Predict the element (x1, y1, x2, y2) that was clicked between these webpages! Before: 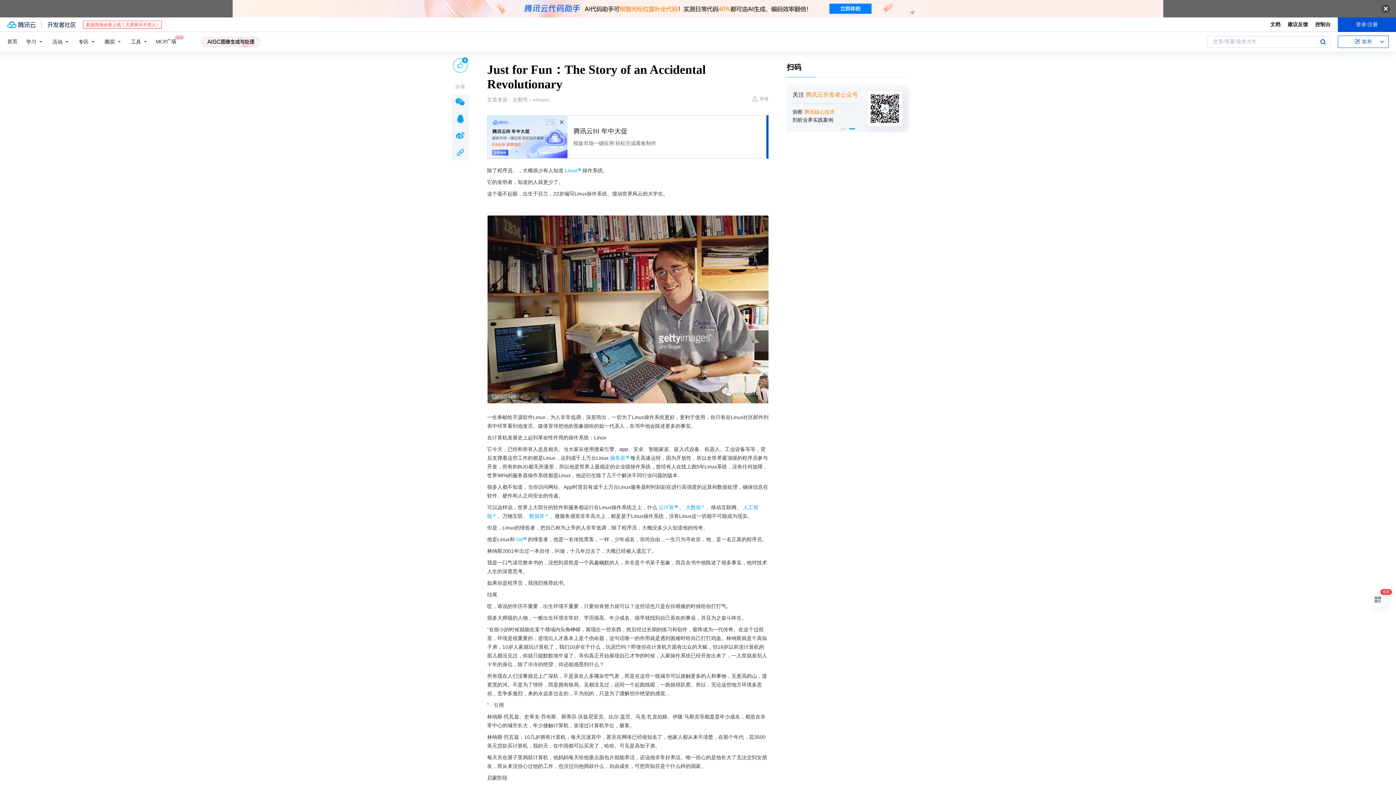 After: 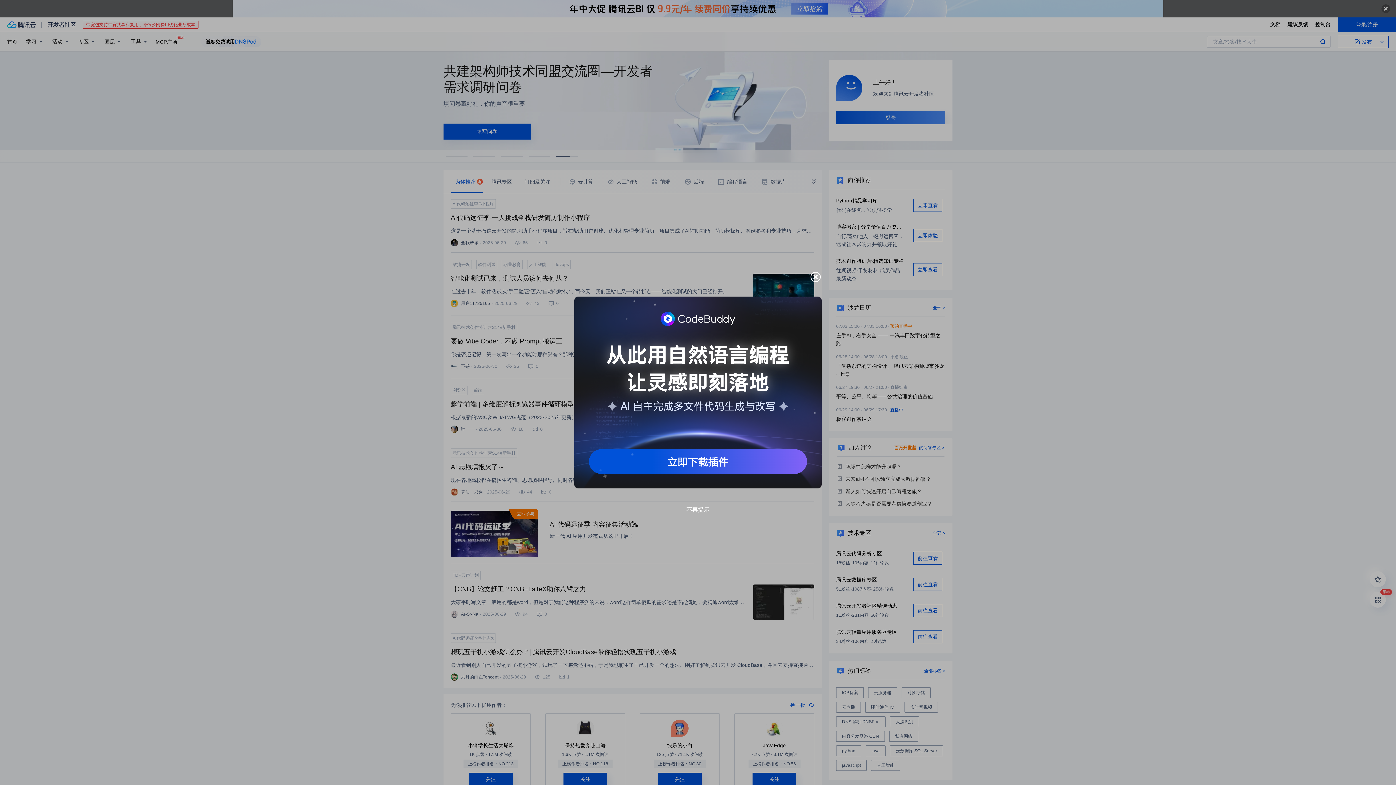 Action: label: 首页 bbox: (7, 37, 17, 45)